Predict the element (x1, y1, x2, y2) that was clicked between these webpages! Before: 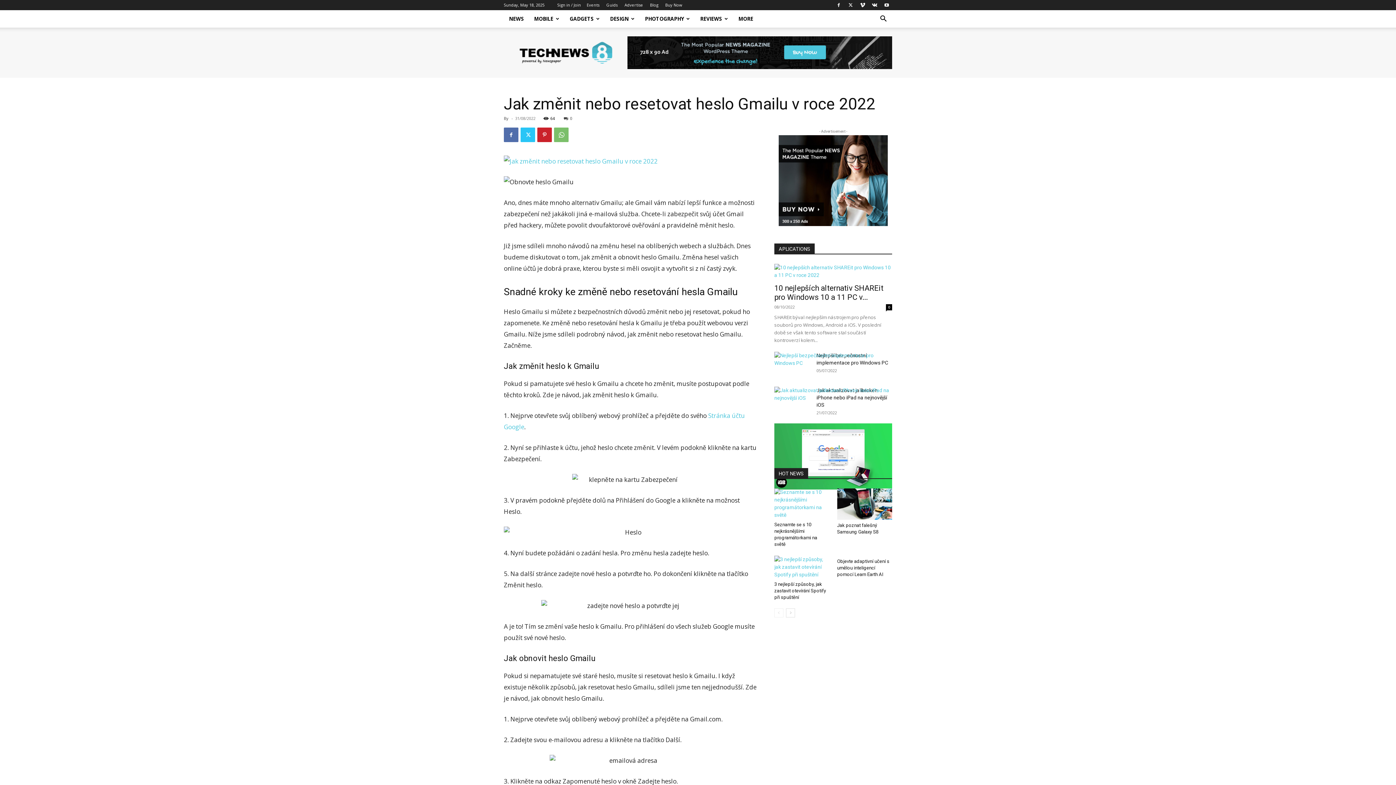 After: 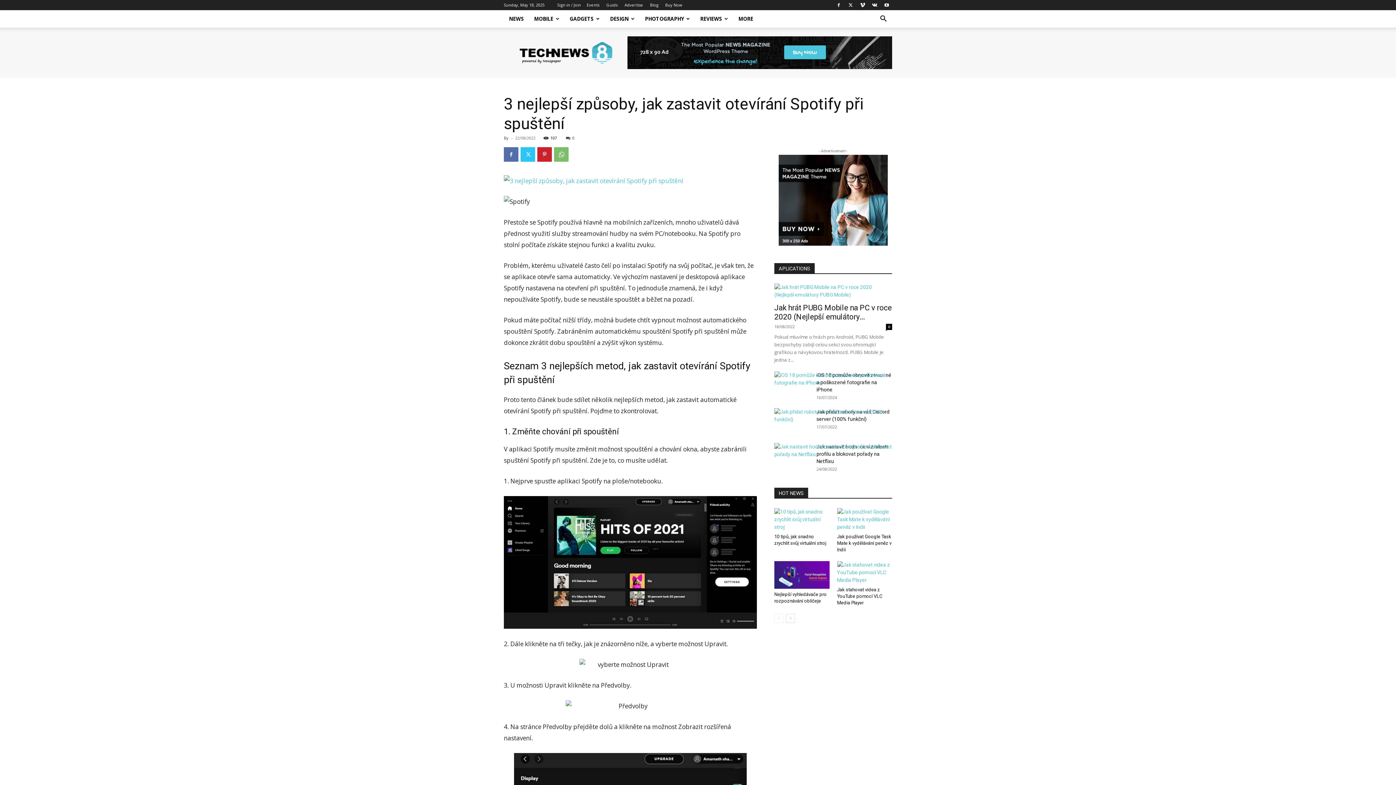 Action: bbox: (774, 581, 826, 600) label: 3 nejlepší způsoby, jak zastavit otevírání Spotify při spuštění